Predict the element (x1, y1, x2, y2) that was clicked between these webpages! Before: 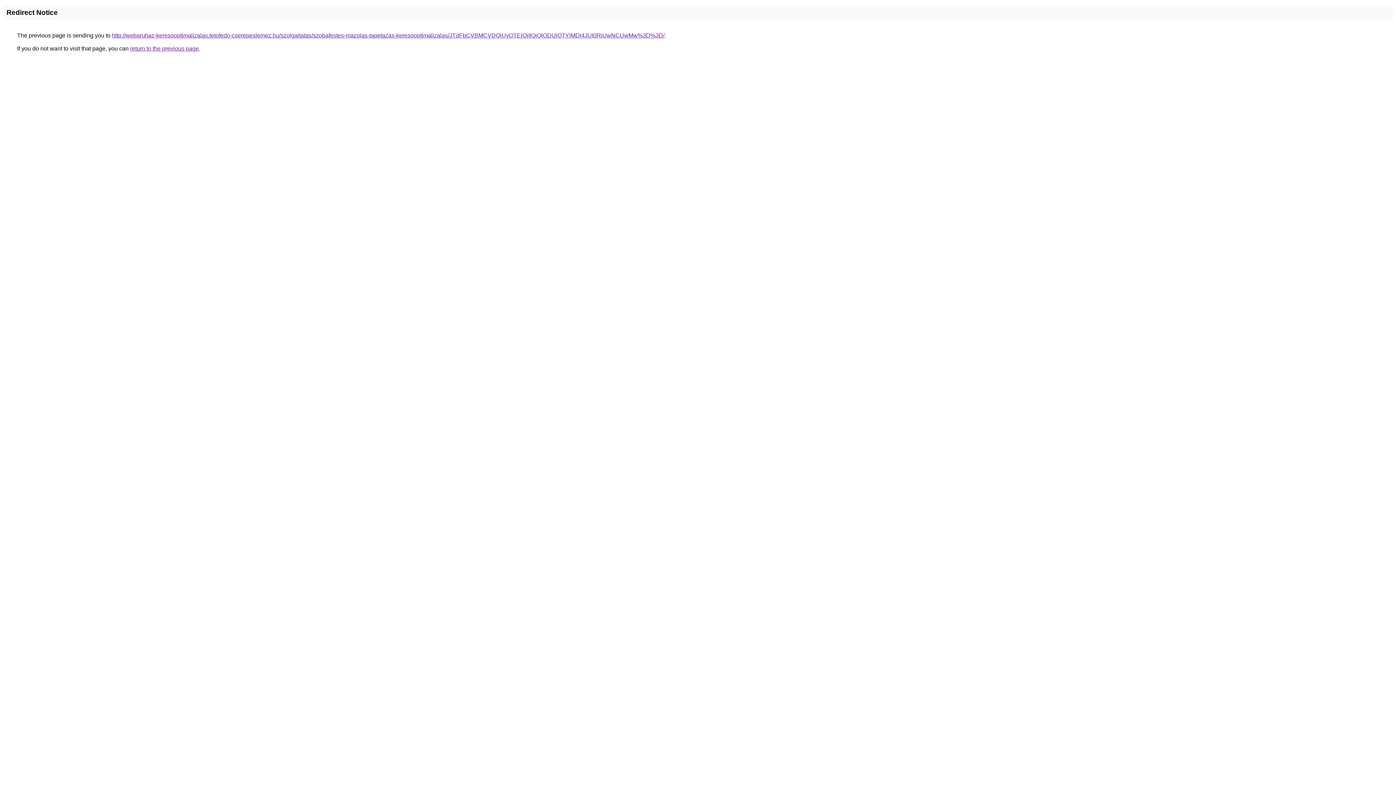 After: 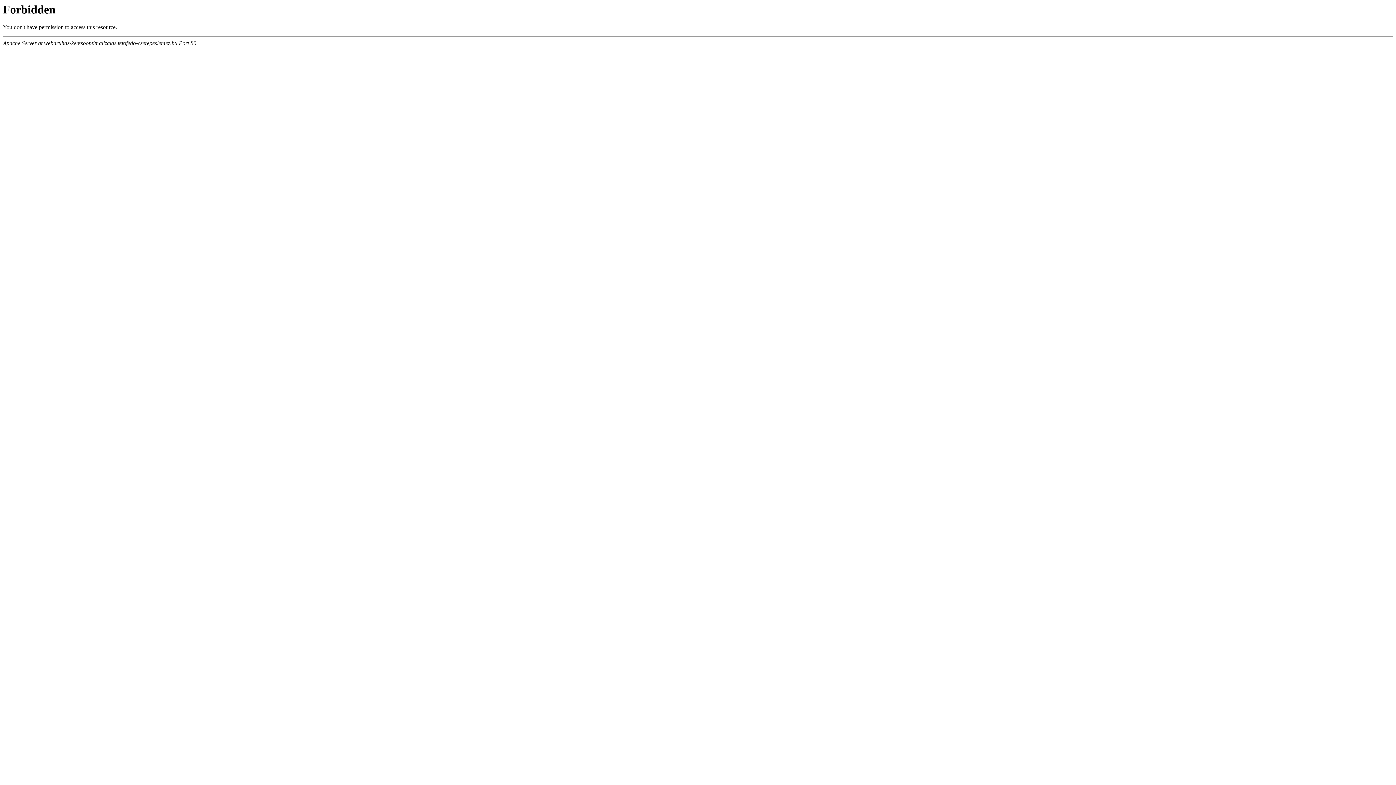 Action: bbox: (112, 32, 664, 38) label: http://webaruhaz-keresooptimalizalas.tetofedo-cserepeslemez.hu/szolgaltatas/szobafestes-mazolas-tapetazas-keresooptimalizalas/JTdFbCVBMCVDQiUyOTElQjIlQjQlODUlQTYlMDl4JUI0RiUwNCUwMw%3D%3D/